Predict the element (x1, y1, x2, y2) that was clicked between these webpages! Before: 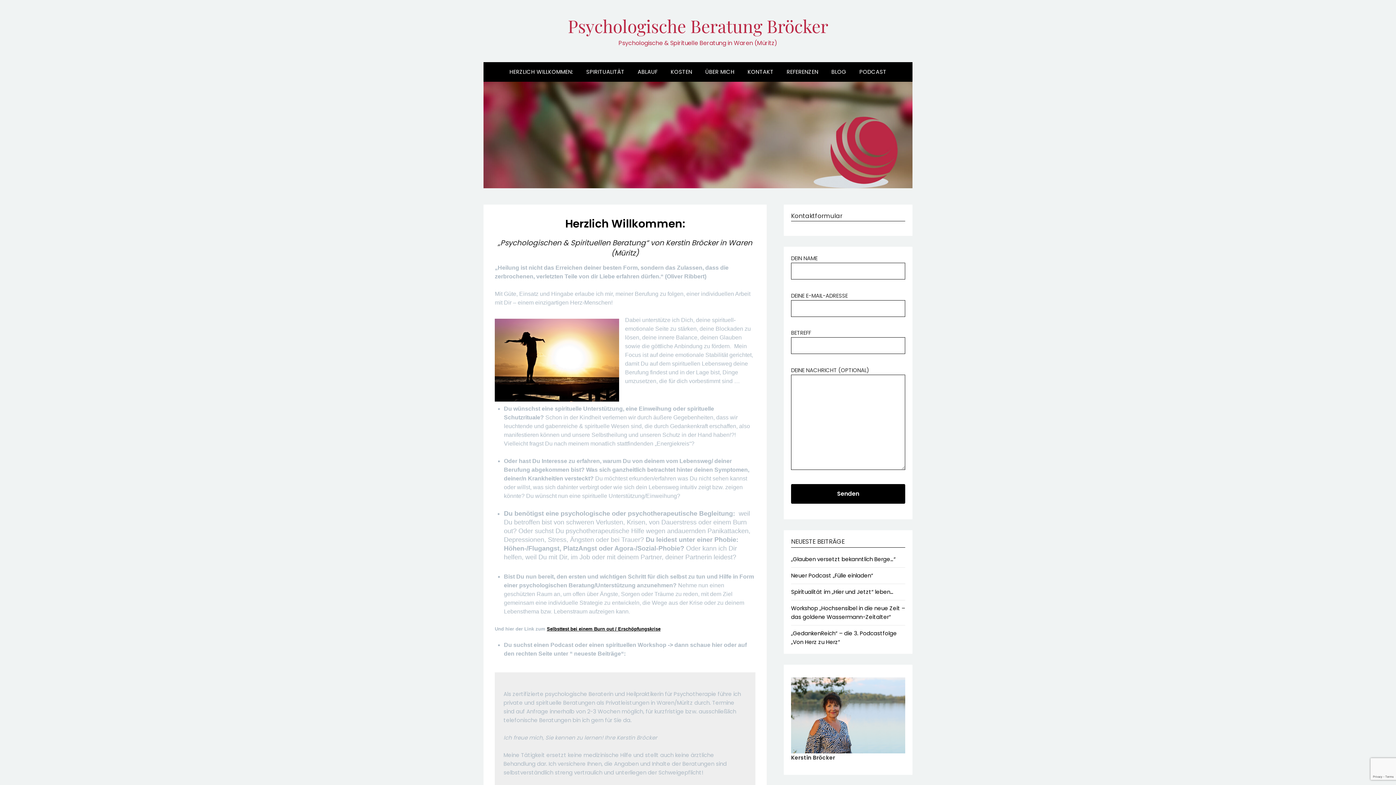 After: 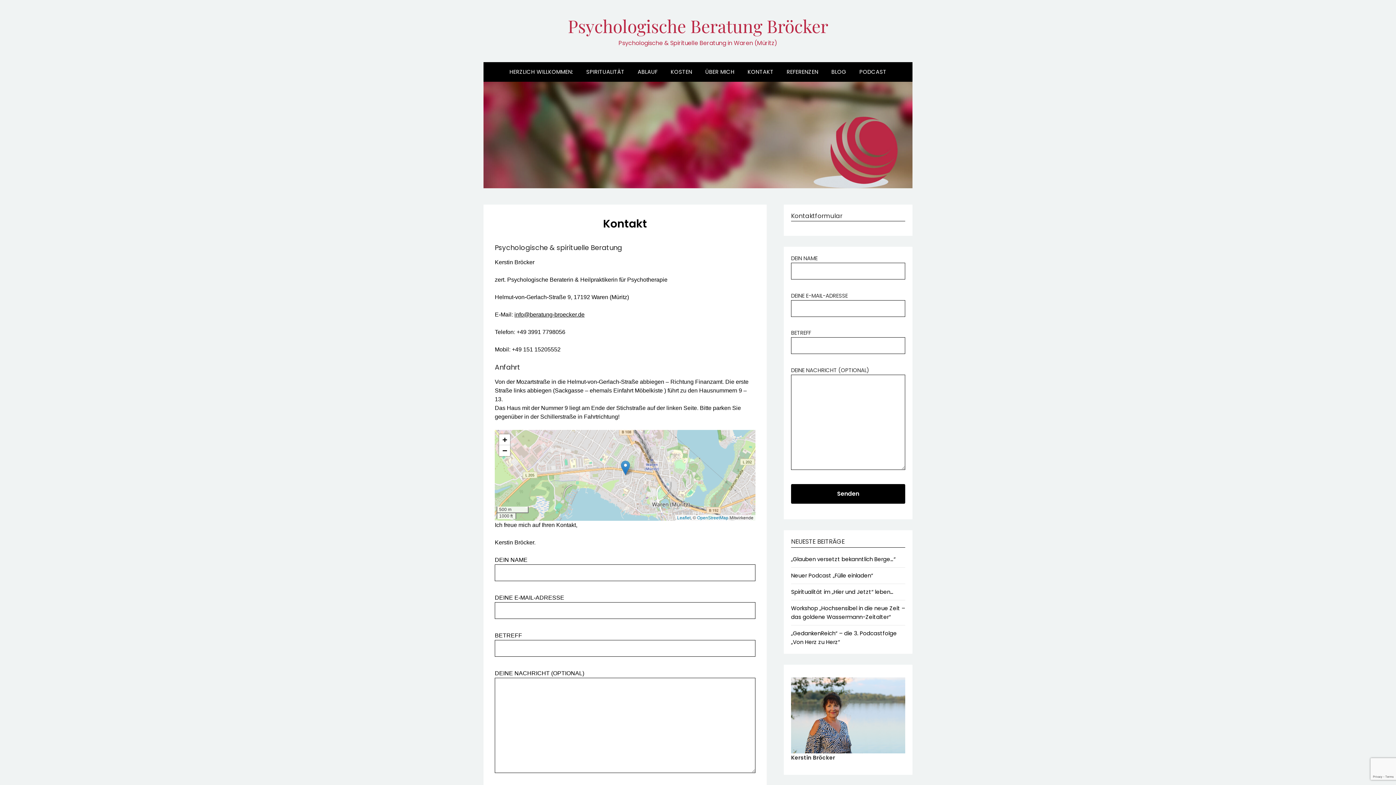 Action: bbox: (742, 62, 779, 81) label: KONTAKT